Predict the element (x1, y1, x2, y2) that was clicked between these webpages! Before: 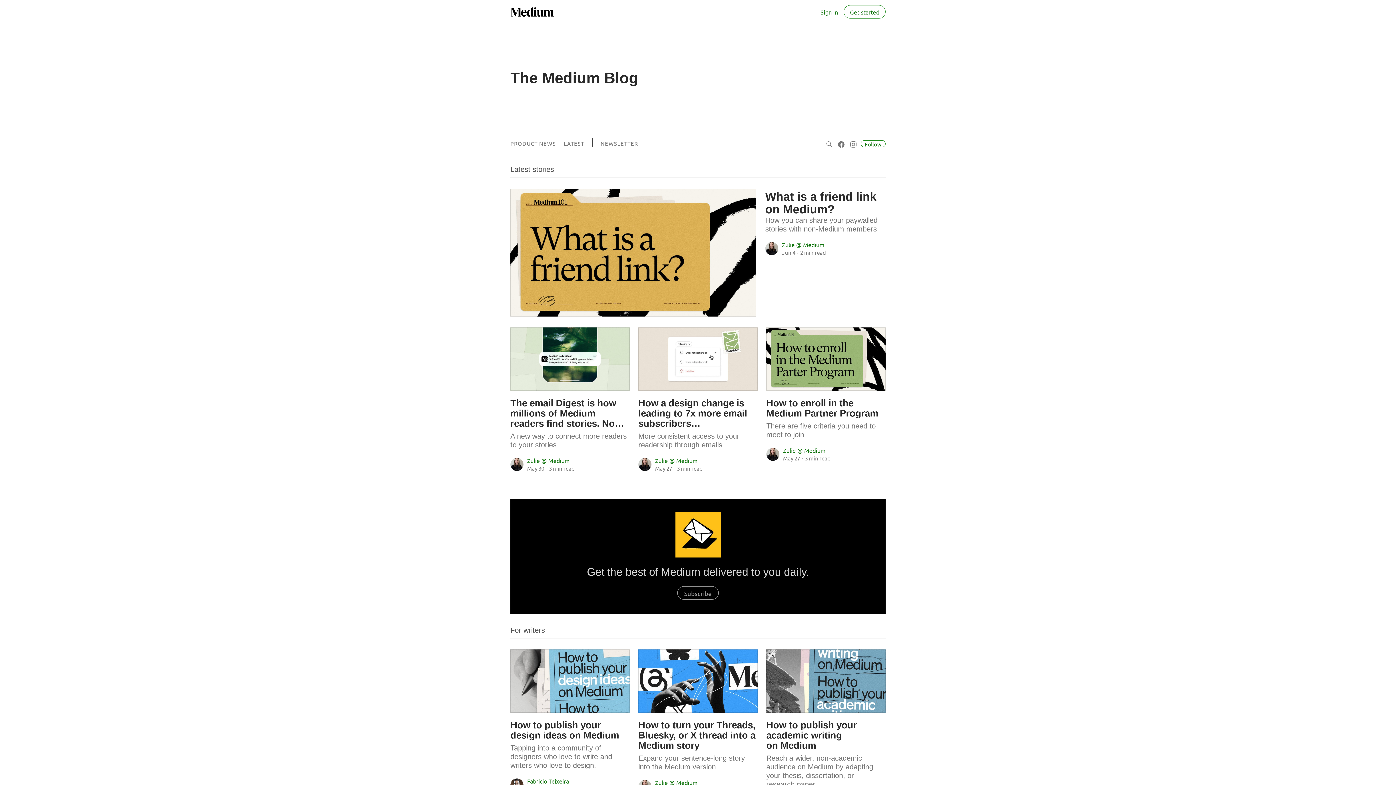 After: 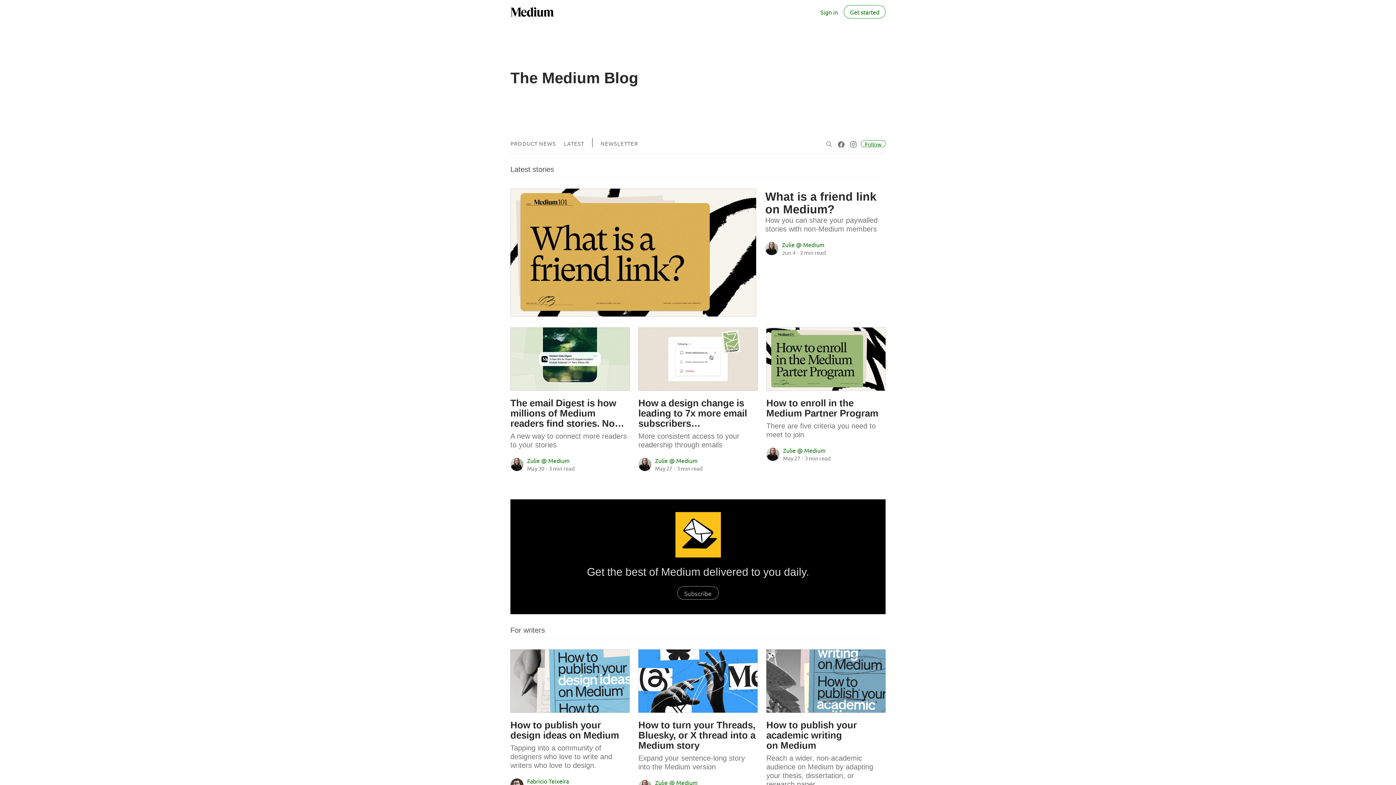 Action: bbox: (517, 512, 878, 557)